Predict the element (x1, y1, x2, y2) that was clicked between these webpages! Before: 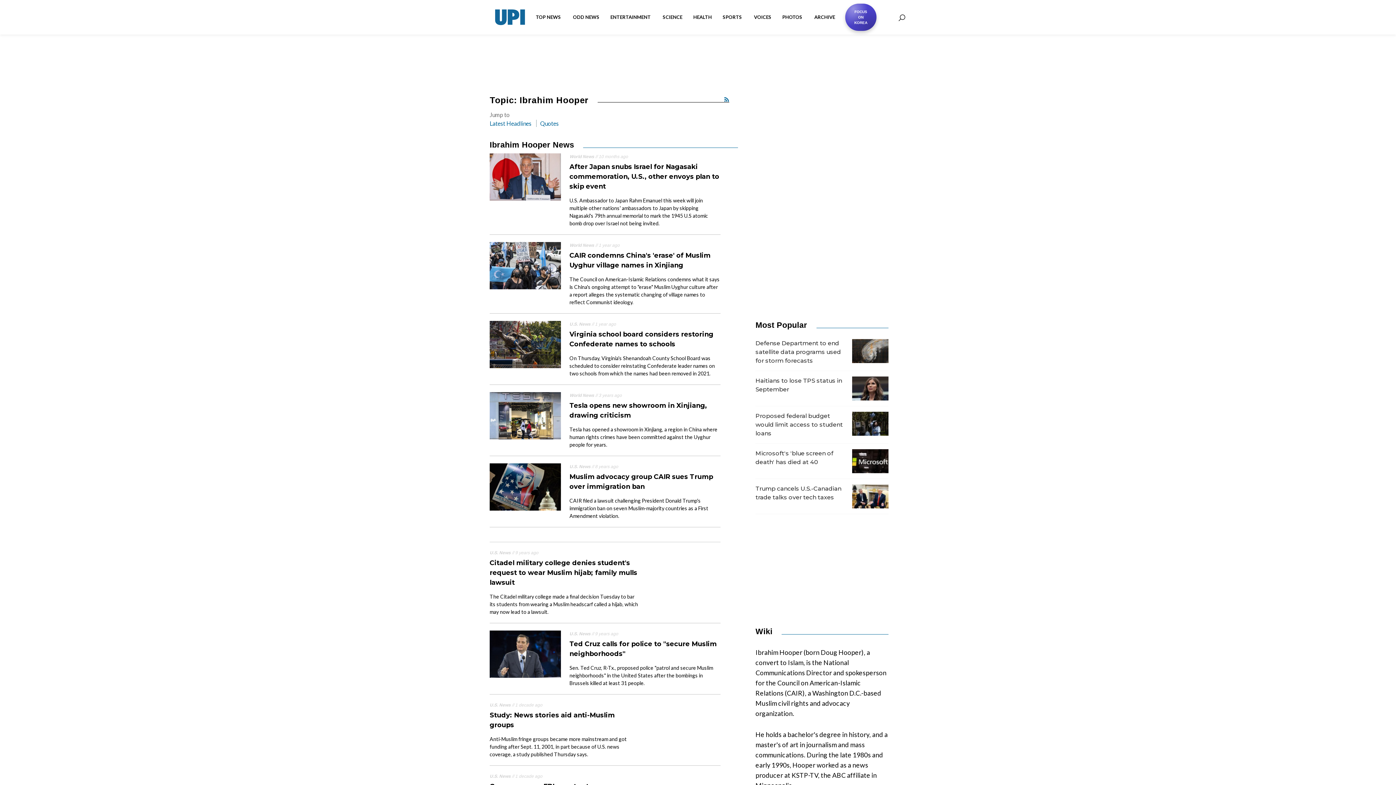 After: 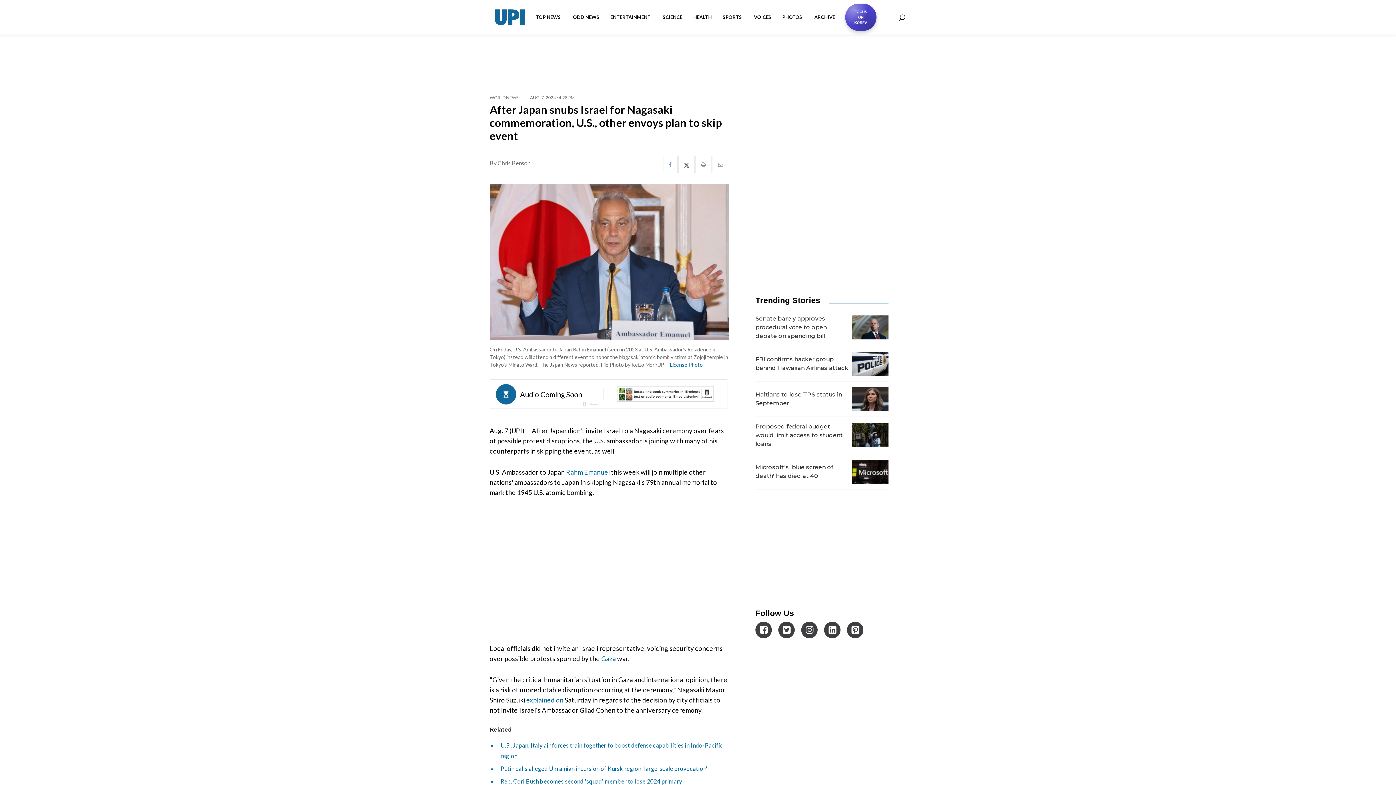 Action: label: World News // 10 months ago
After Japan snubs Israel for Nagasaki commemoration, U.S., other envoys plan to skip event
U.S. Ambassador to Japan Rahm Emanuel this week will join multiple other nations' ambassadors to Japan by skipping Nagasaki's 79th annual memorial to mark the 1945 U.S atomic bomb drop over Israel not being invited. bbox: (485, 153, 724, 242)